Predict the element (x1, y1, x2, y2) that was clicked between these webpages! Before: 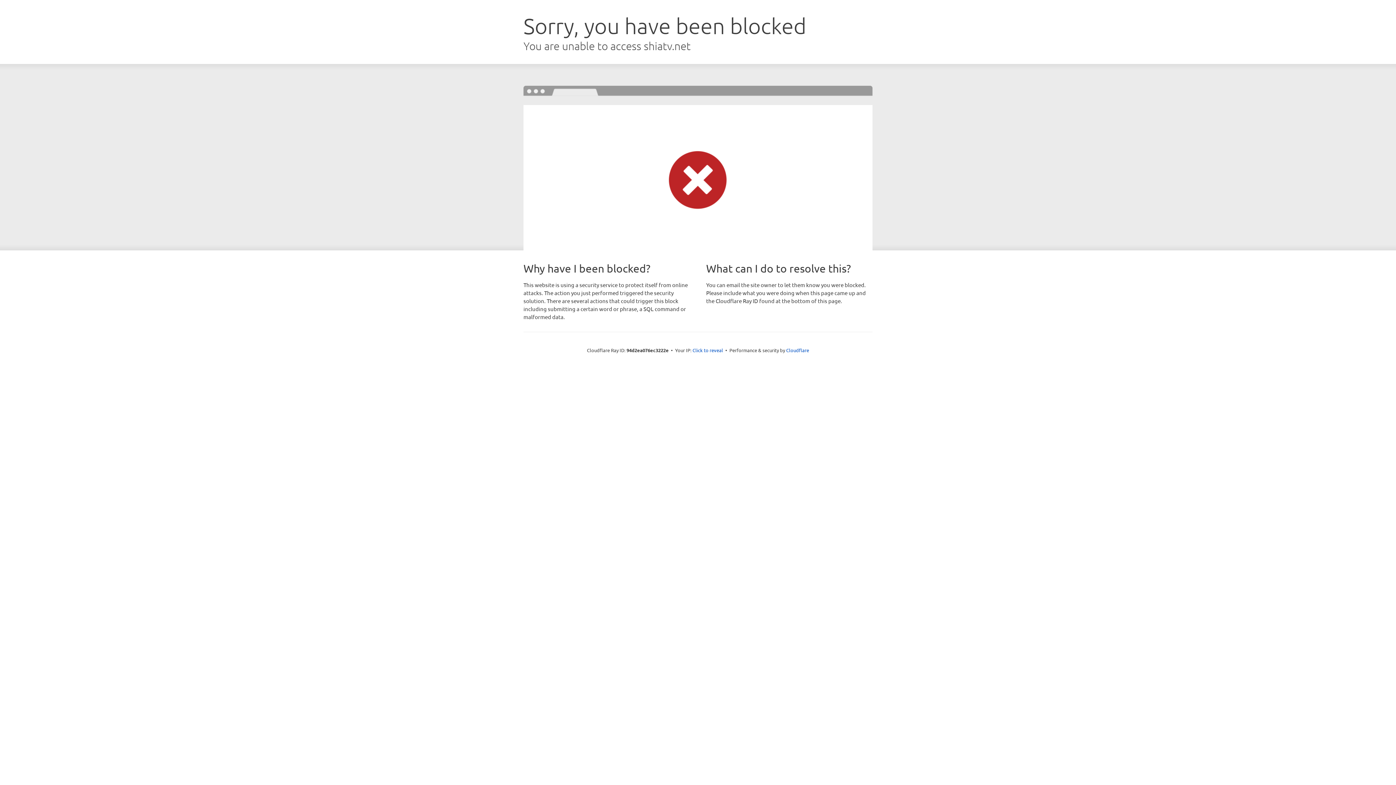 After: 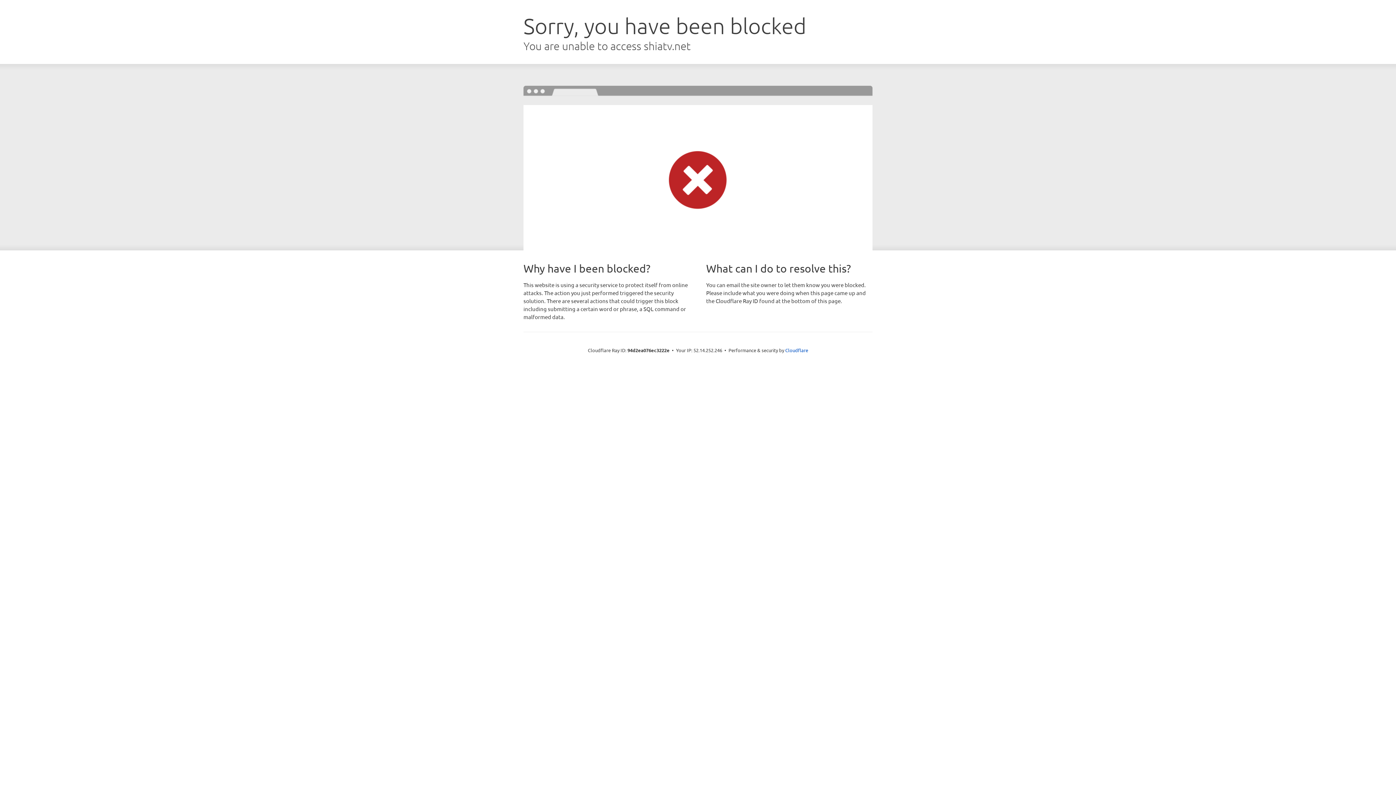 Action: label: Click to reveal bbox: (692, 346, 723, 353)